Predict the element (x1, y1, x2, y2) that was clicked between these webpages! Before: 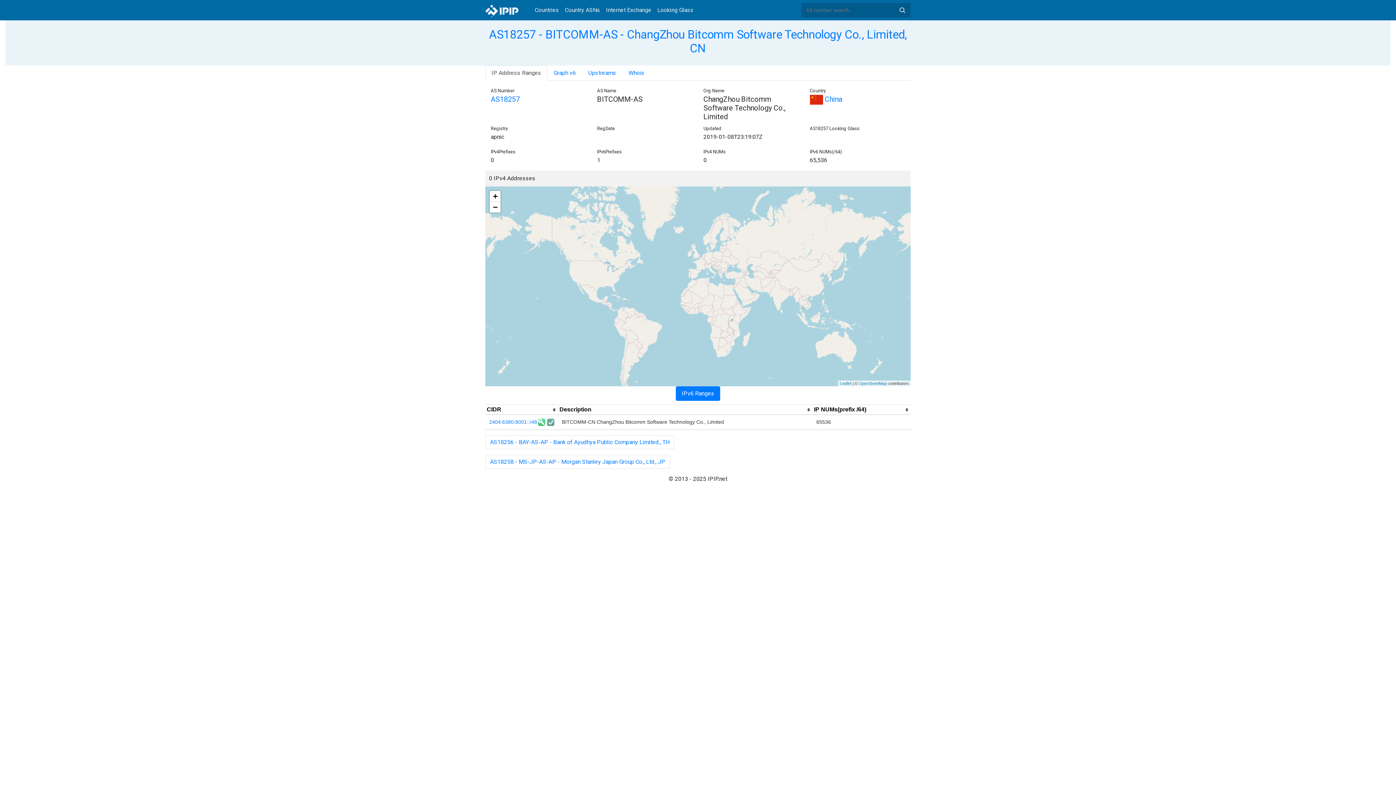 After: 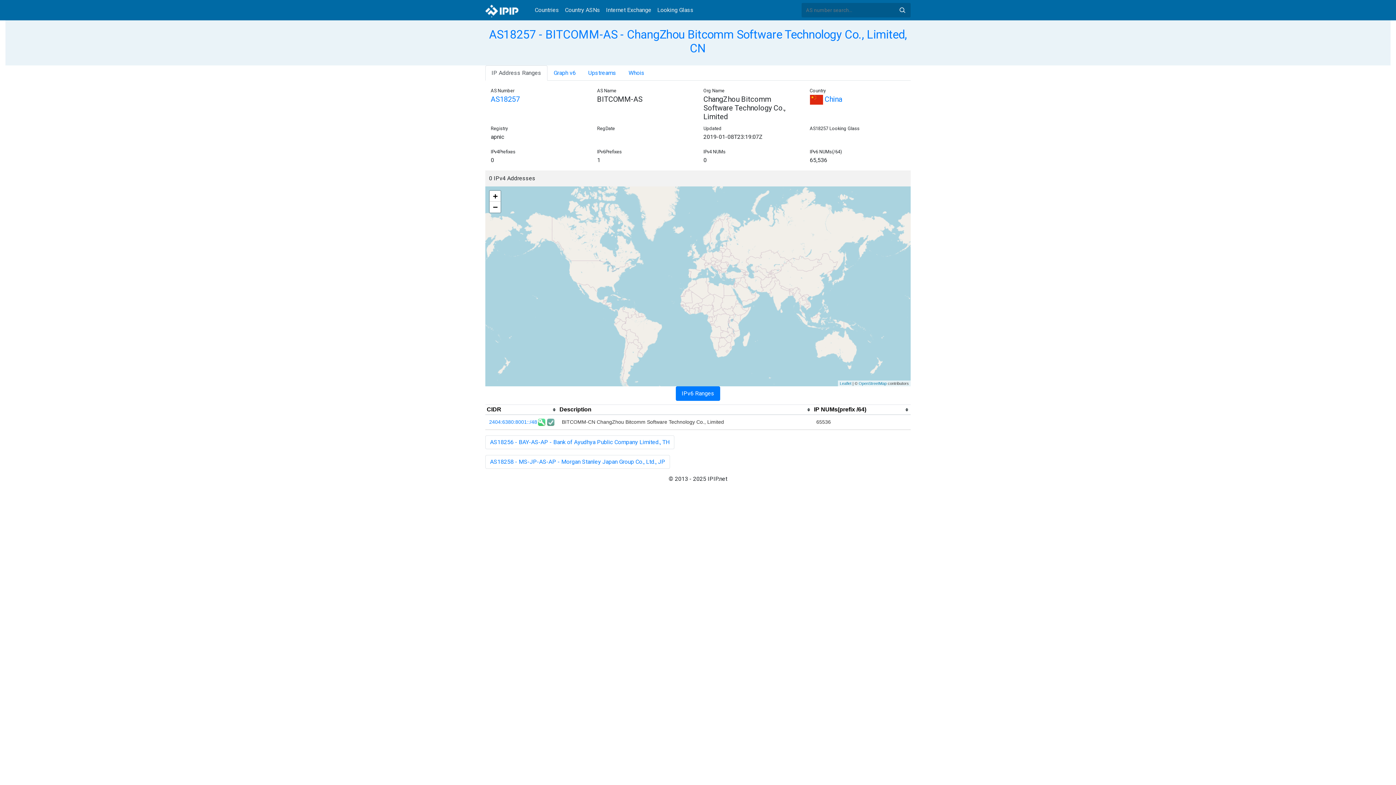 Action: label: AS18257 - BITCOMM-AS - ChangZhou Bitcomm Software Technology Co., Limited, CN bbox: (489, 27, 907, 55)